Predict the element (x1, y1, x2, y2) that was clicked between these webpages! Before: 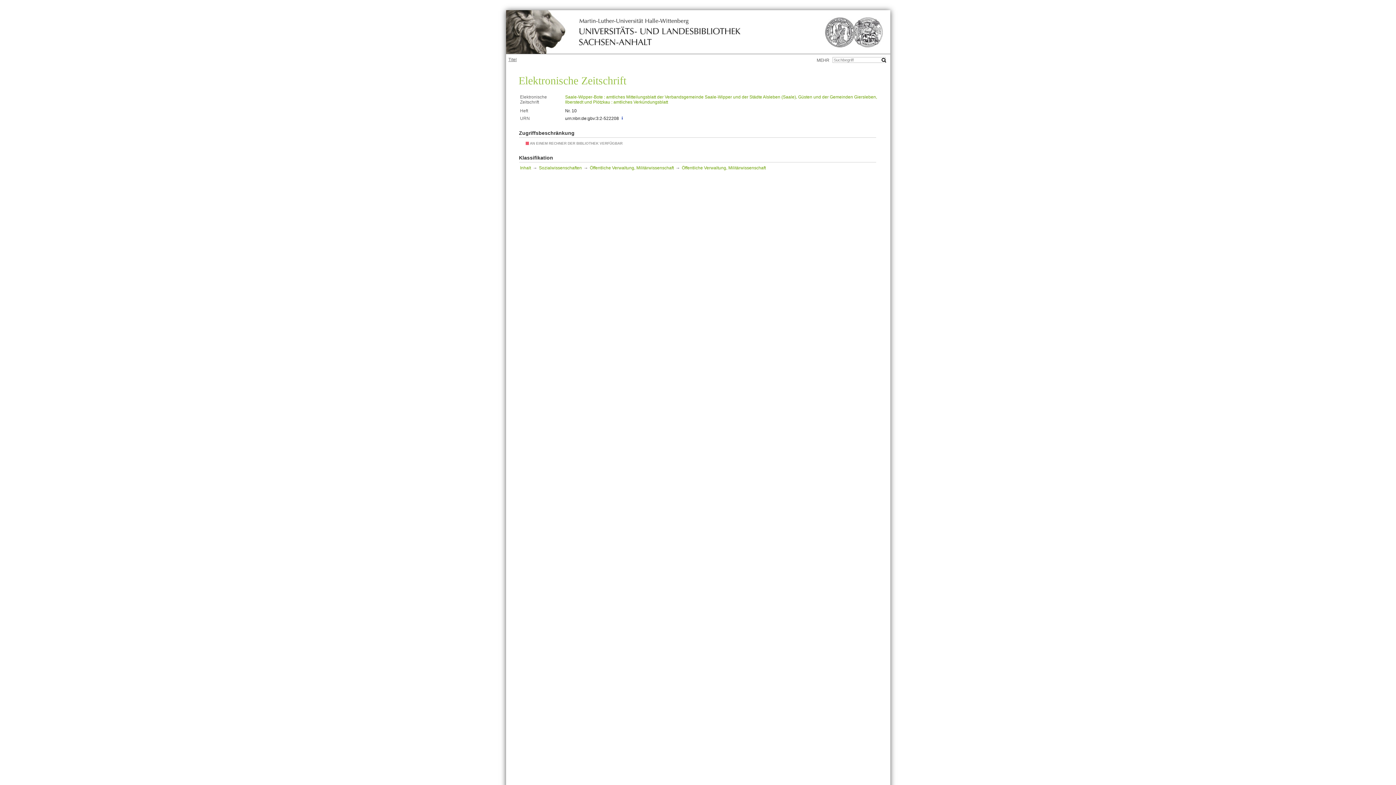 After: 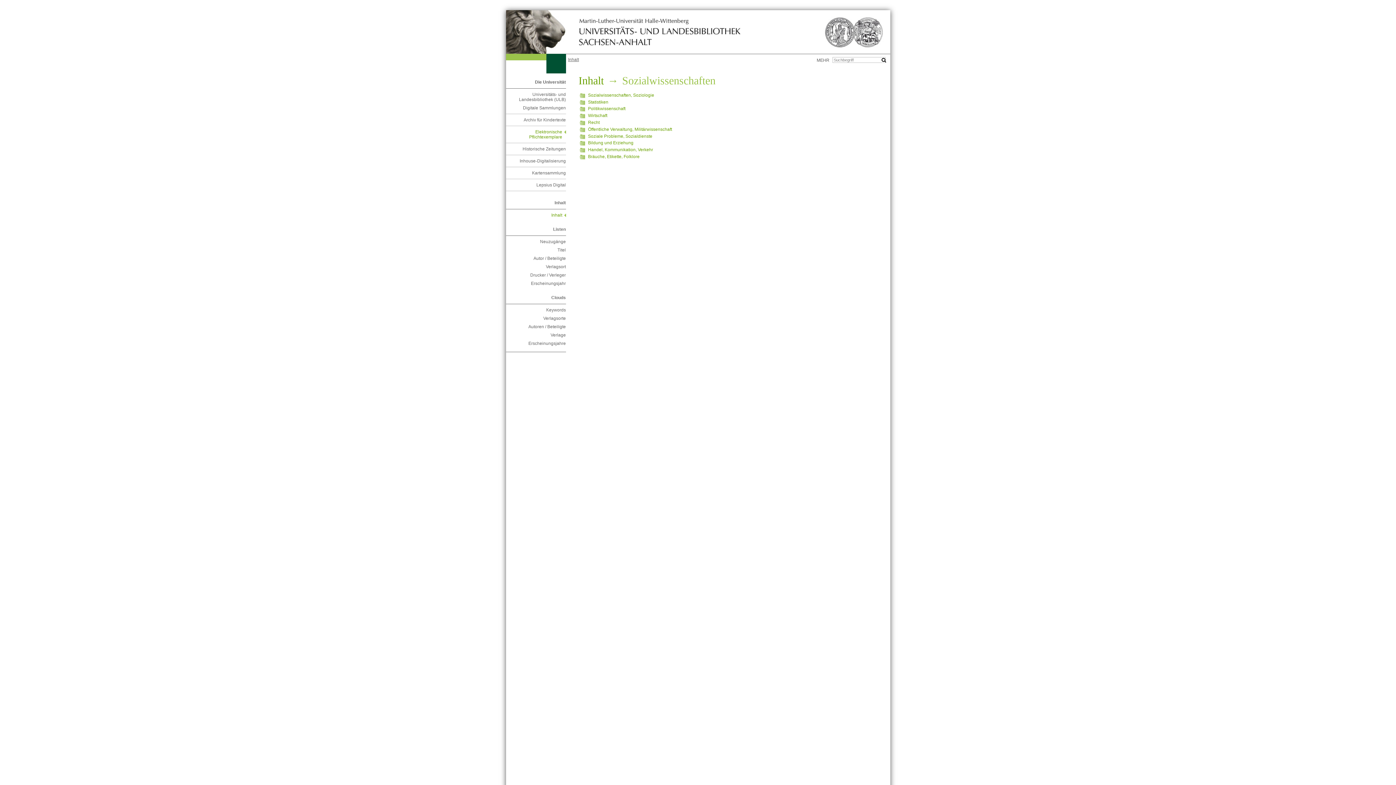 Action: bbox: (539, 165, 582, 170) label: Sozialwissenschaften